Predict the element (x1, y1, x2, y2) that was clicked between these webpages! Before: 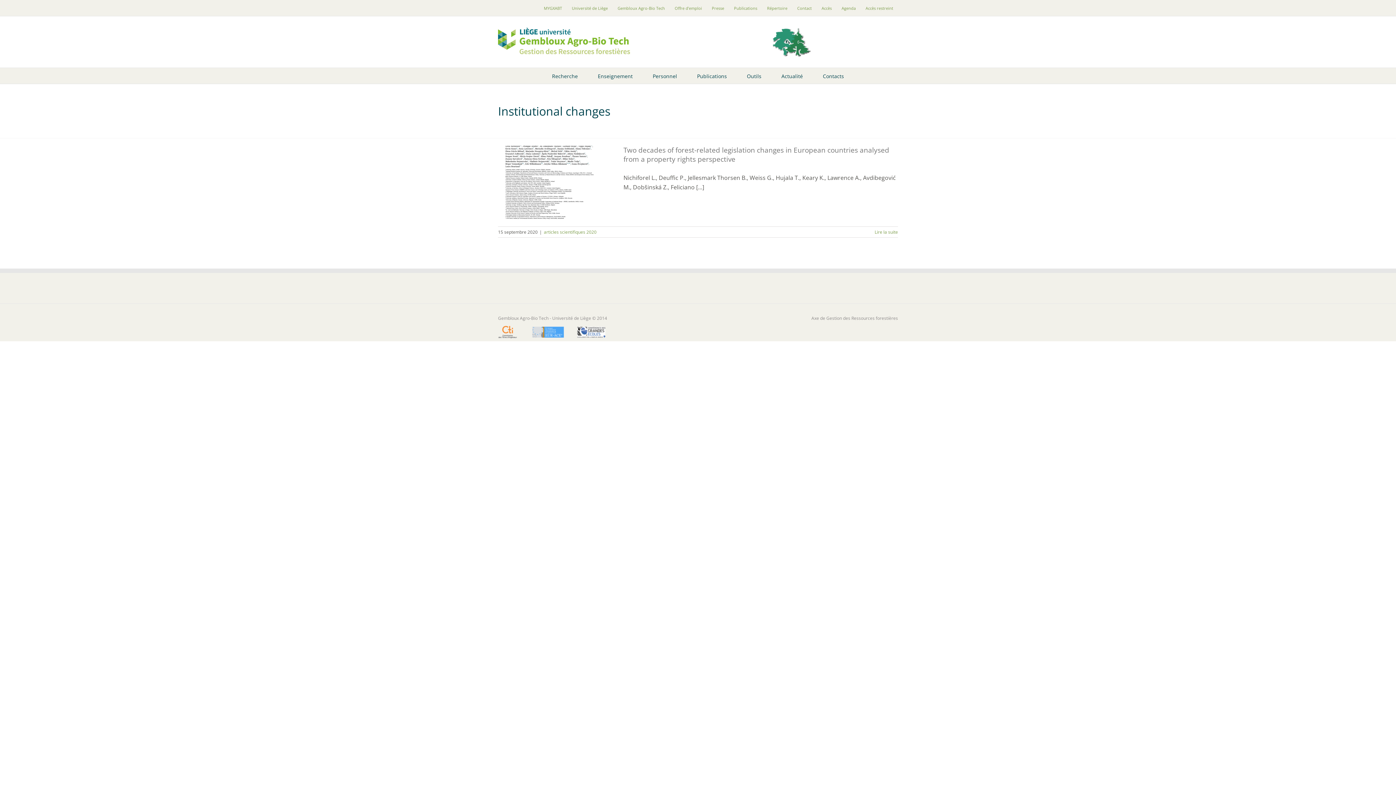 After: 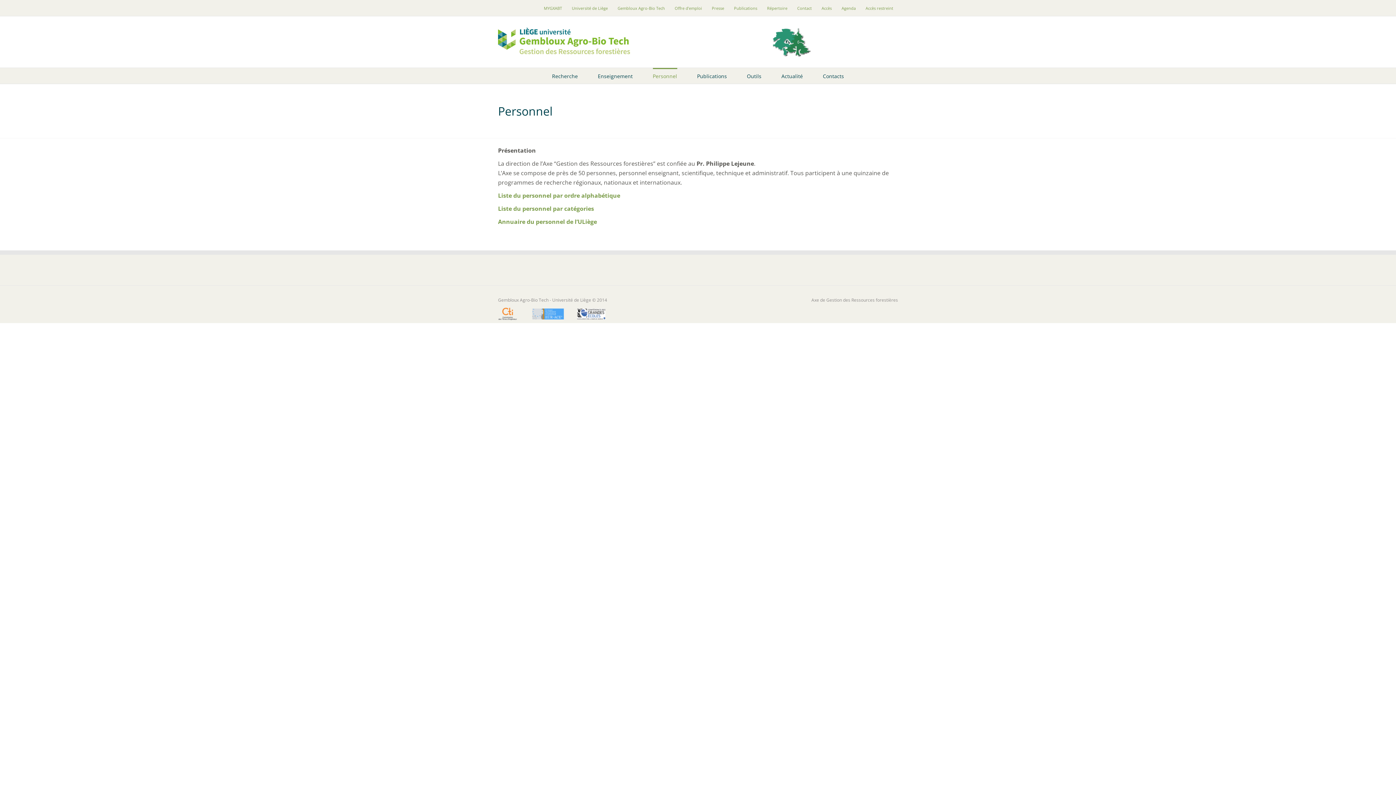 Action: bbox: (652, 68, 677, 83) label: Personnel